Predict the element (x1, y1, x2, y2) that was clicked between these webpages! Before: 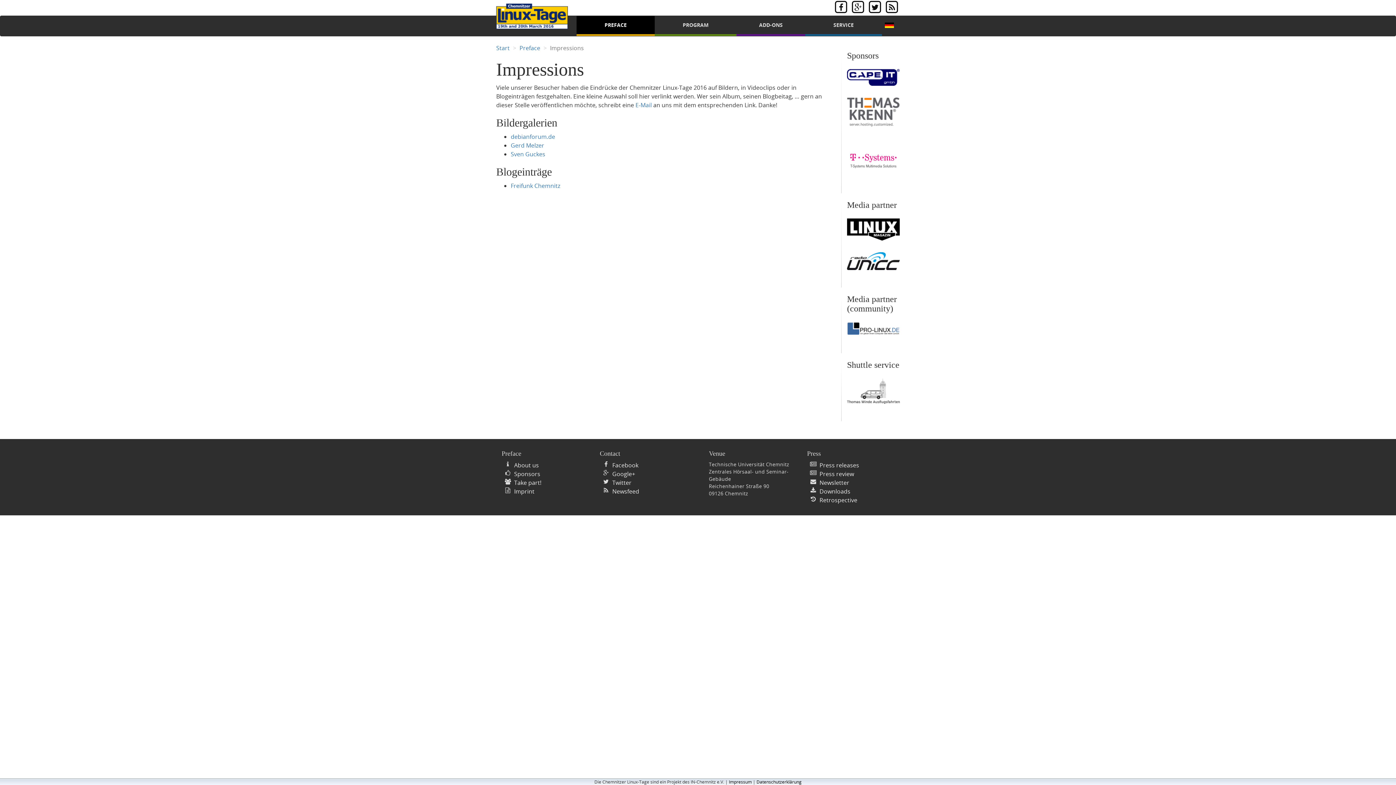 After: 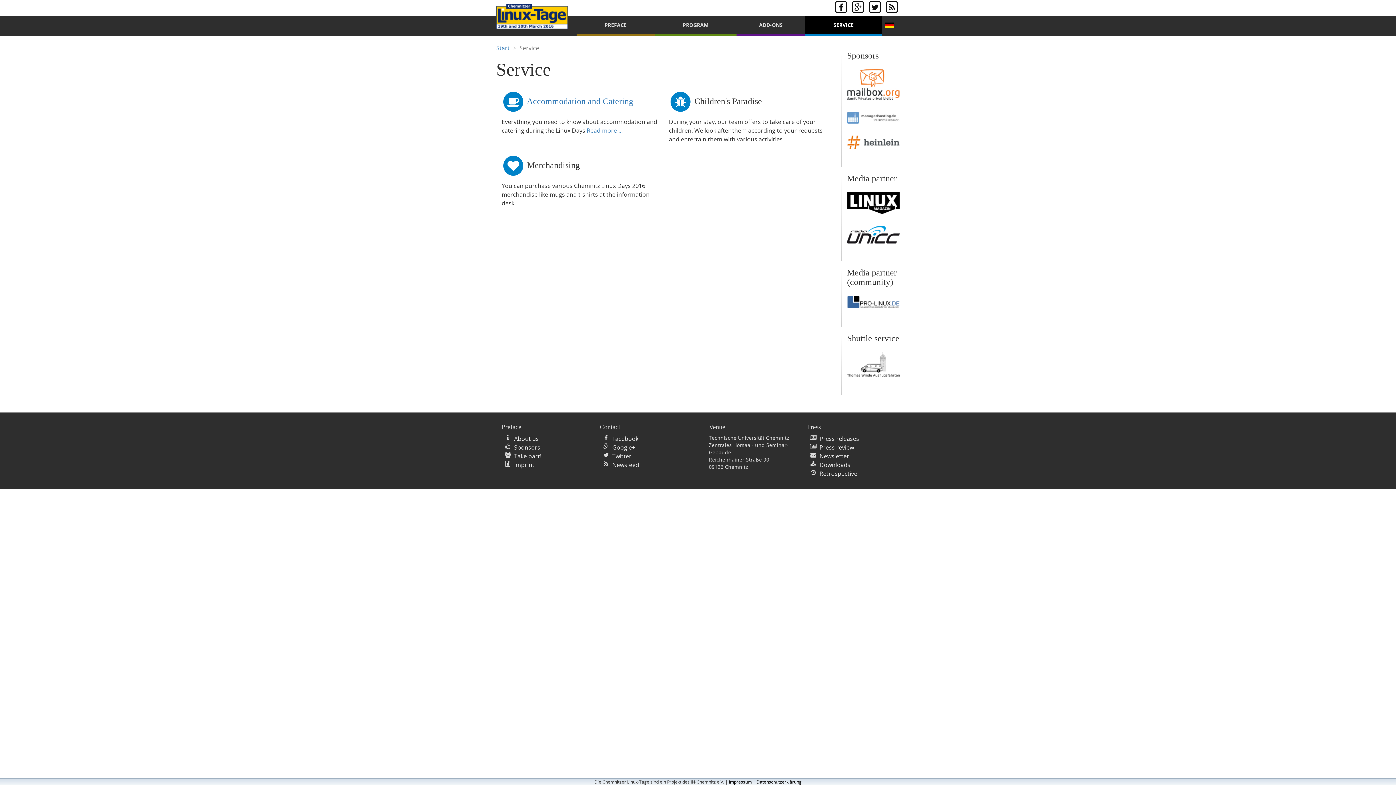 Action: bbox: (805, 15, 882, 35) label: SERVICE